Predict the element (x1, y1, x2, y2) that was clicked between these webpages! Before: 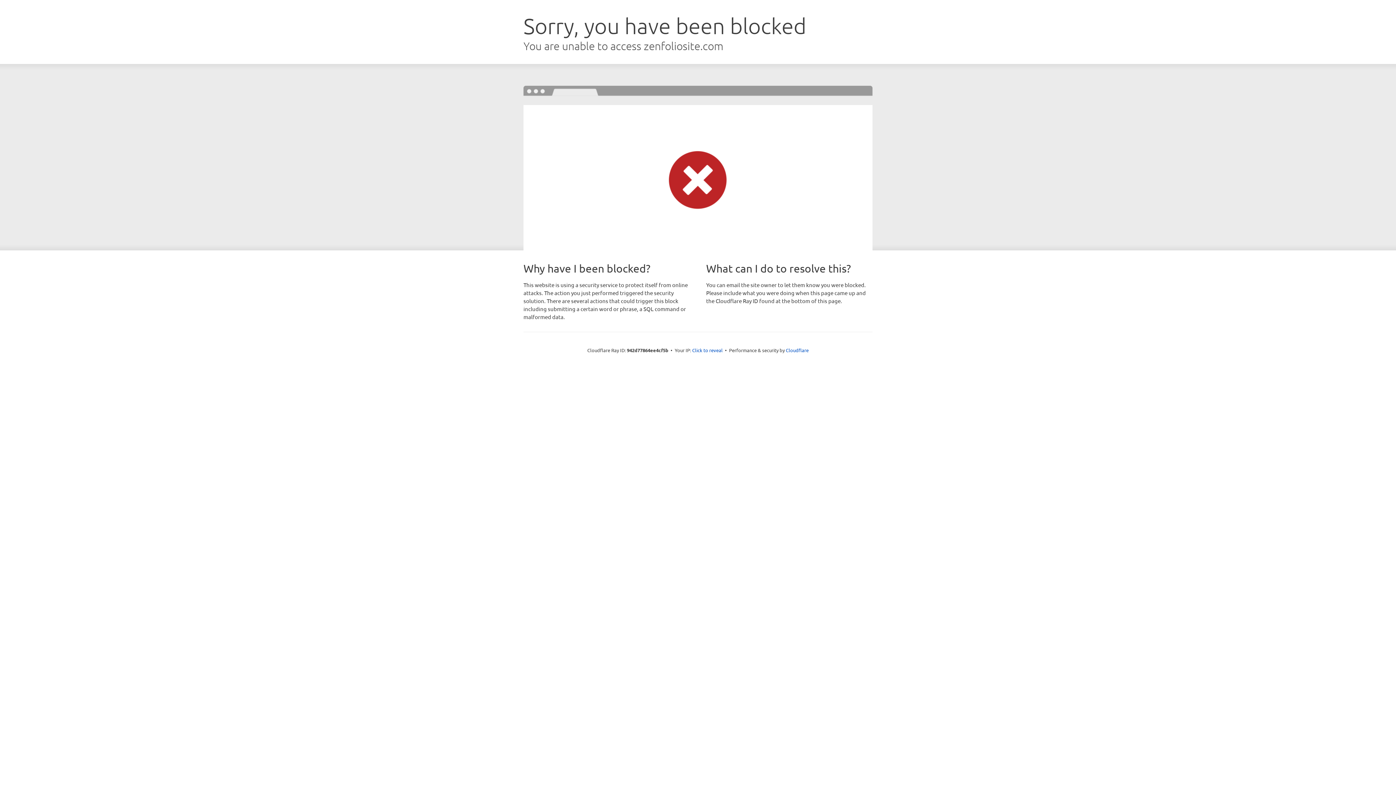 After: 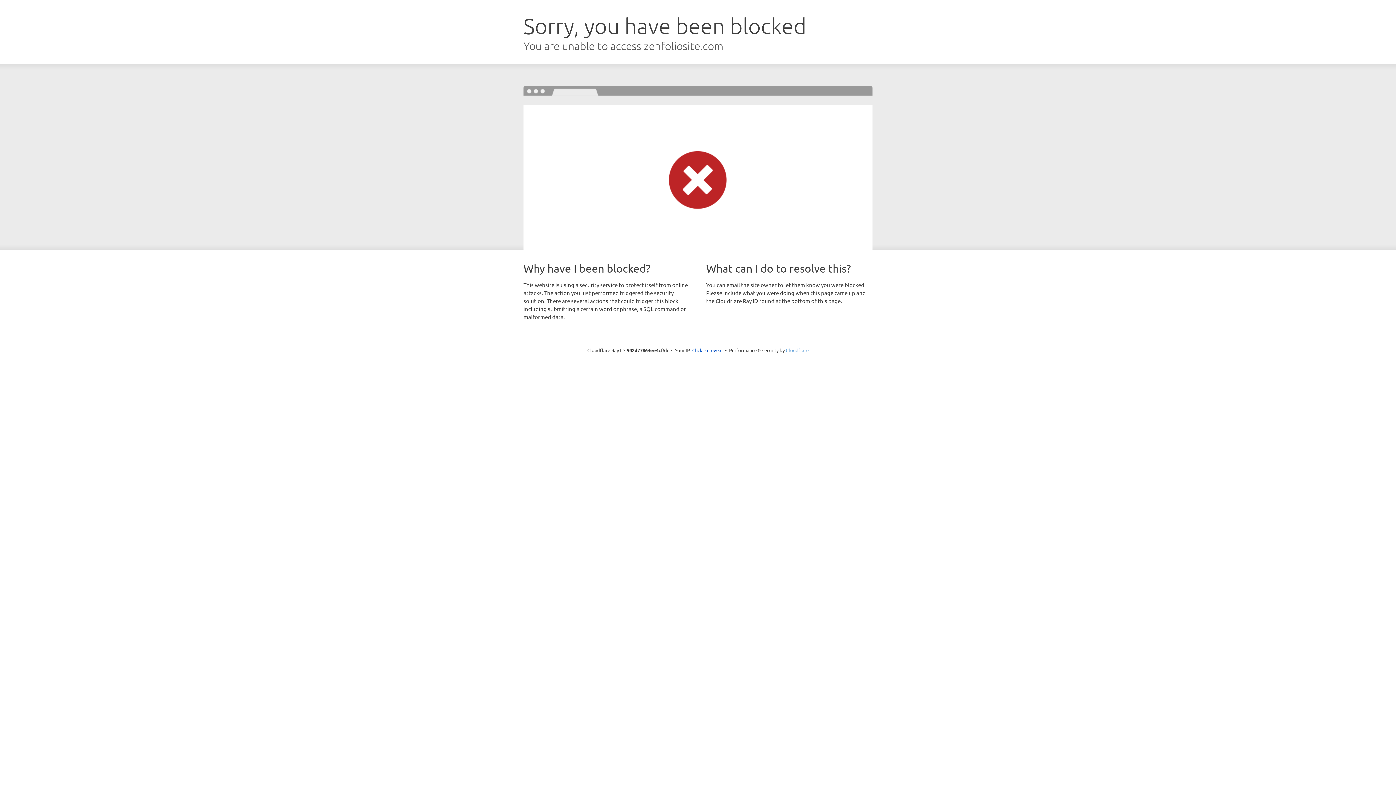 Action: bbox: (786, 347, 808, 353) label: Cloudflare